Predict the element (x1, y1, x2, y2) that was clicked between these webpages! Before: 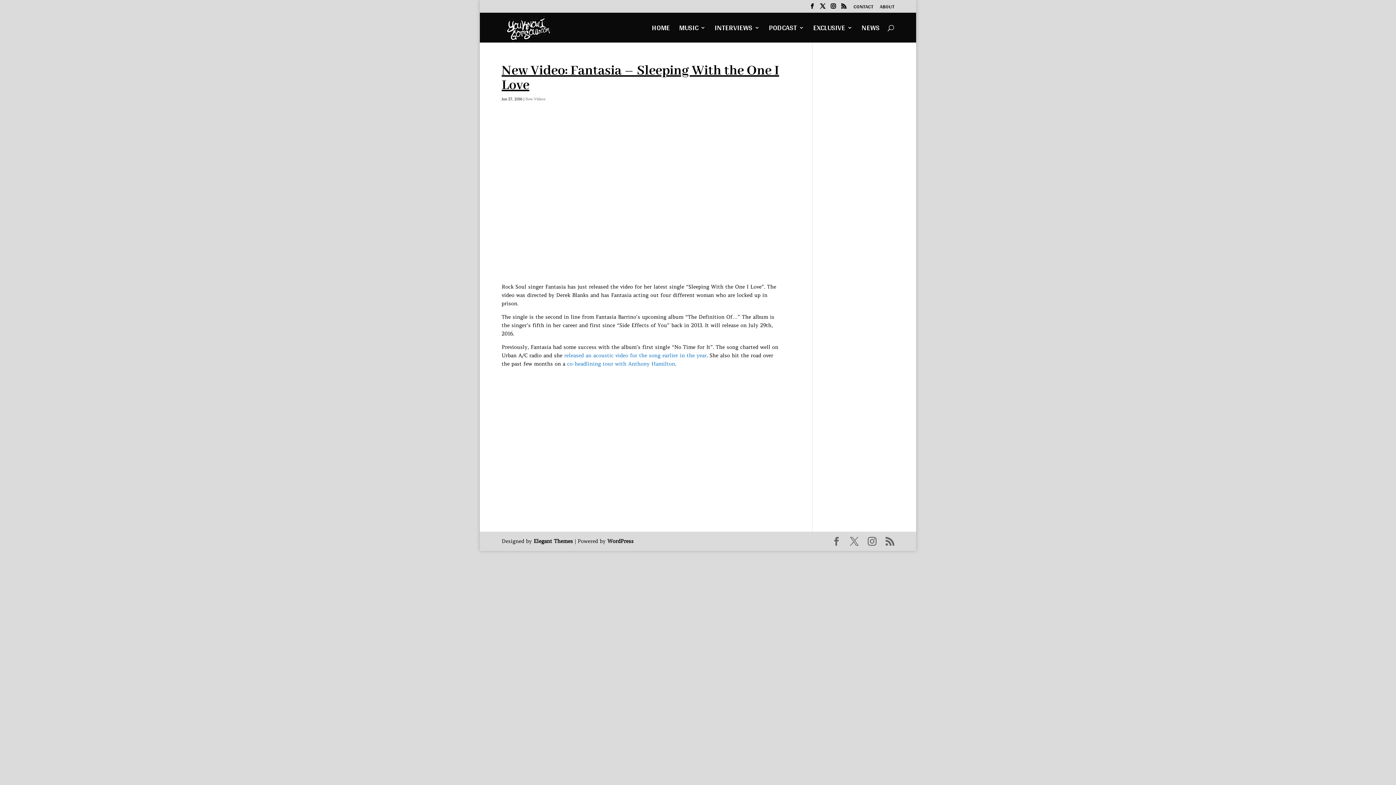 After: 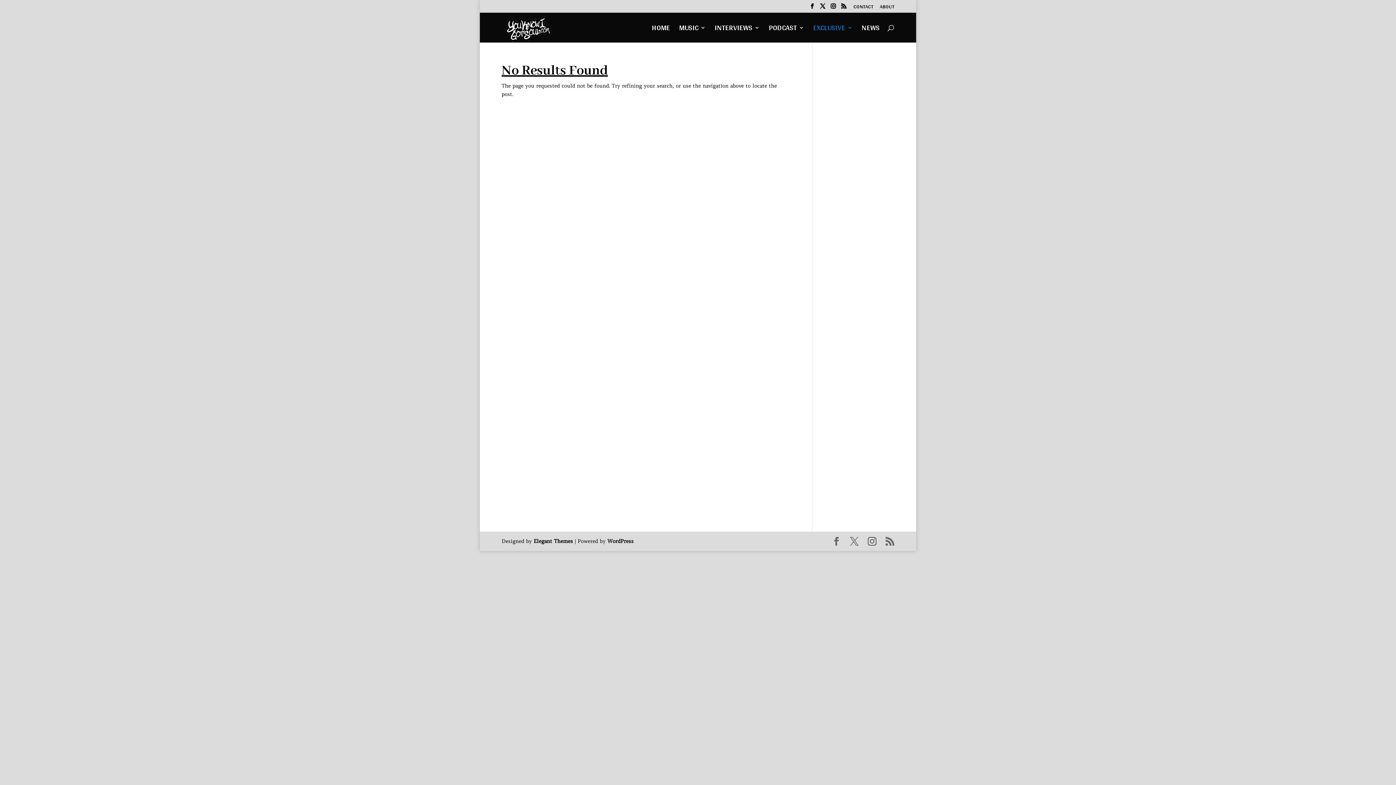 Action: bbox: (813, 25, 852, 42) label: EXCLUSIVE